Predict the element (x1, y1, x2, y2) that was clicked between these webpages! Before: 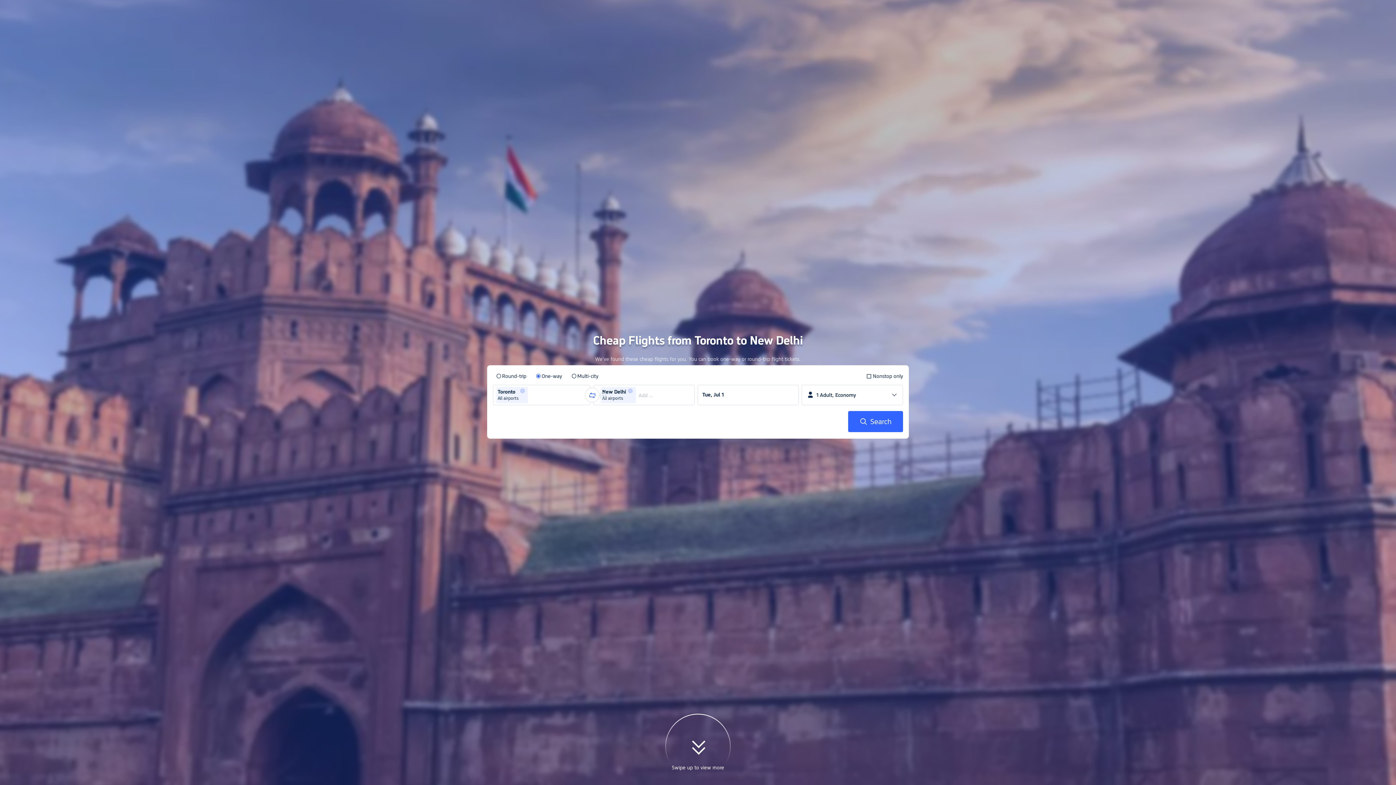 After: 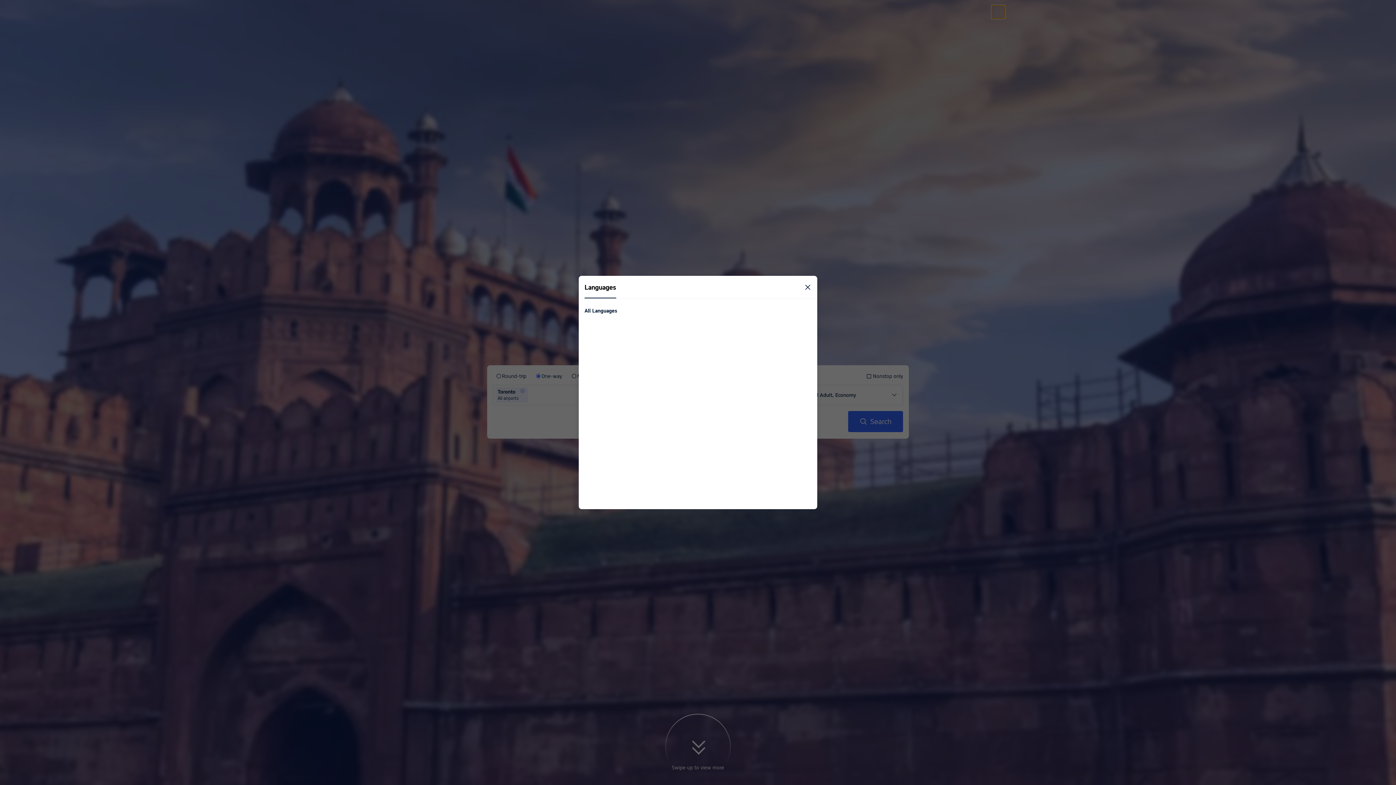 Action: label: Language/Currency bbox: (992, 5, 1005, 18)